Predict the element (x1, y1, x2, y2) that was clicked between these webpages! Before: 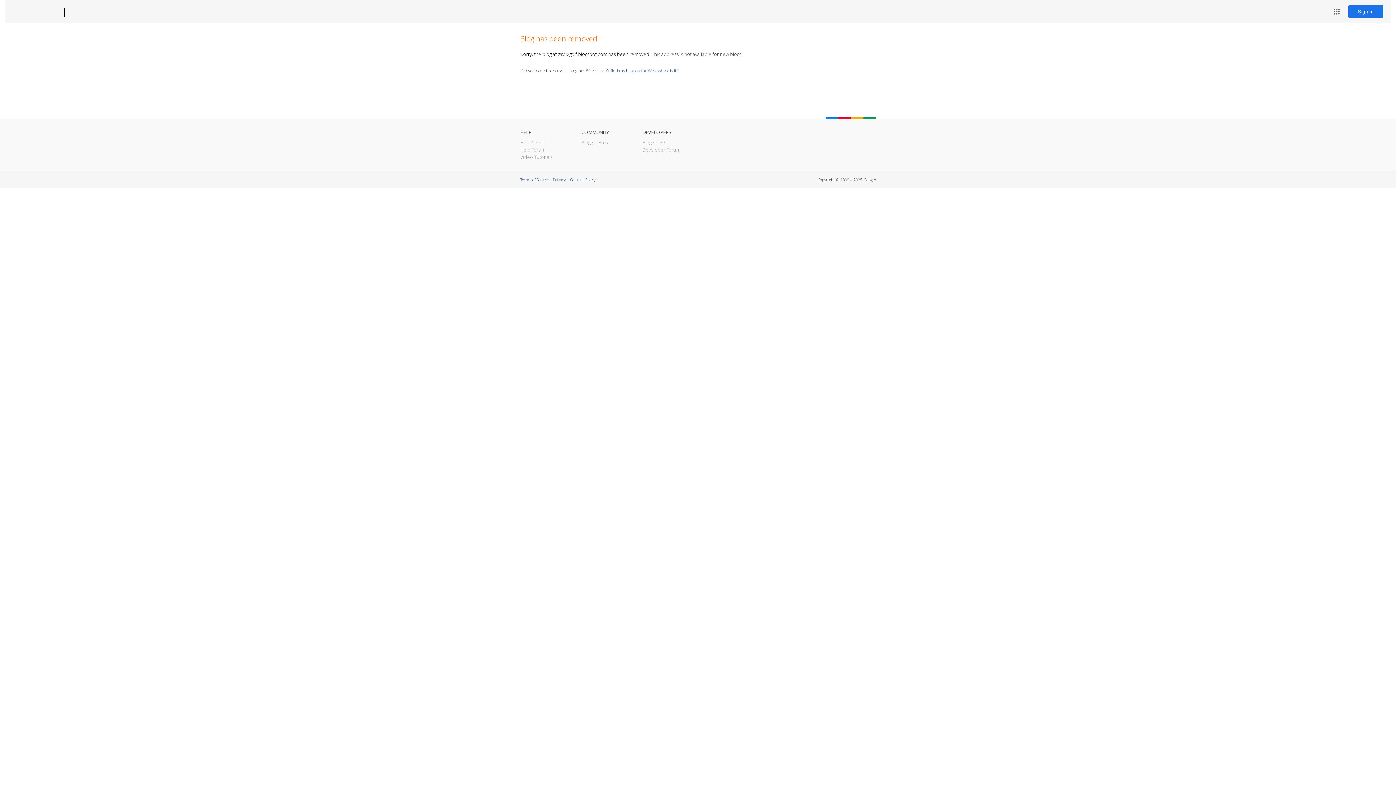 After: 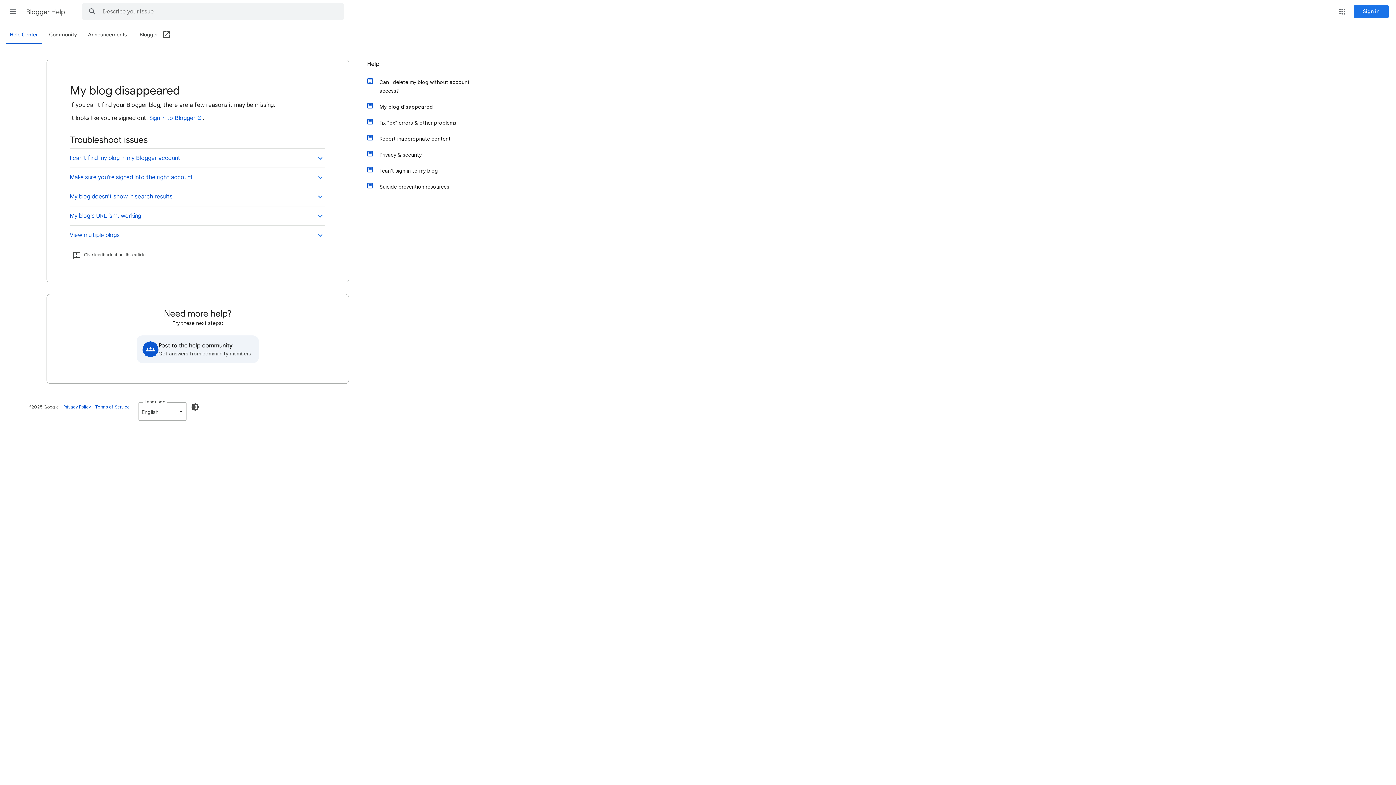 Action: label: I can't find my blog on the Web, where is it? bbox: (598, 67, 678, 73)